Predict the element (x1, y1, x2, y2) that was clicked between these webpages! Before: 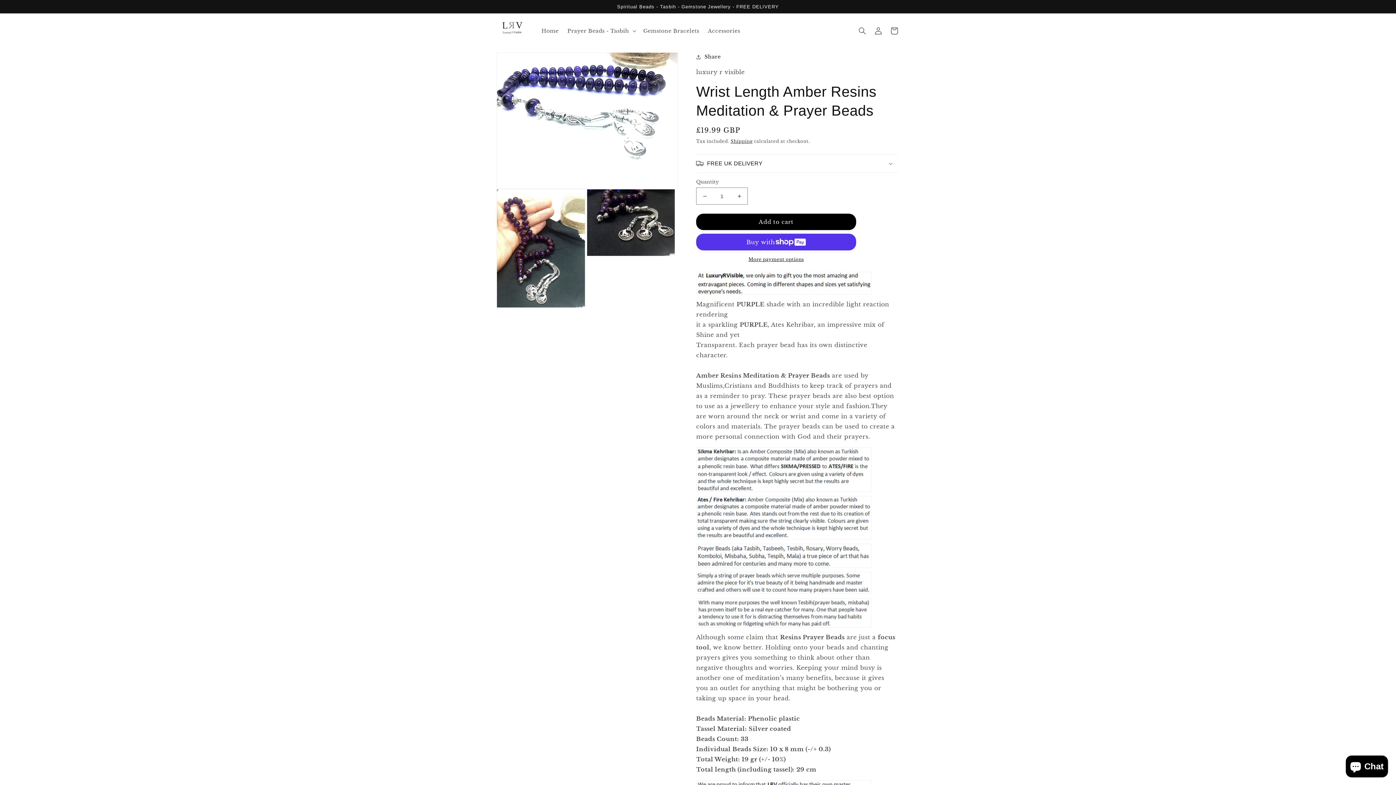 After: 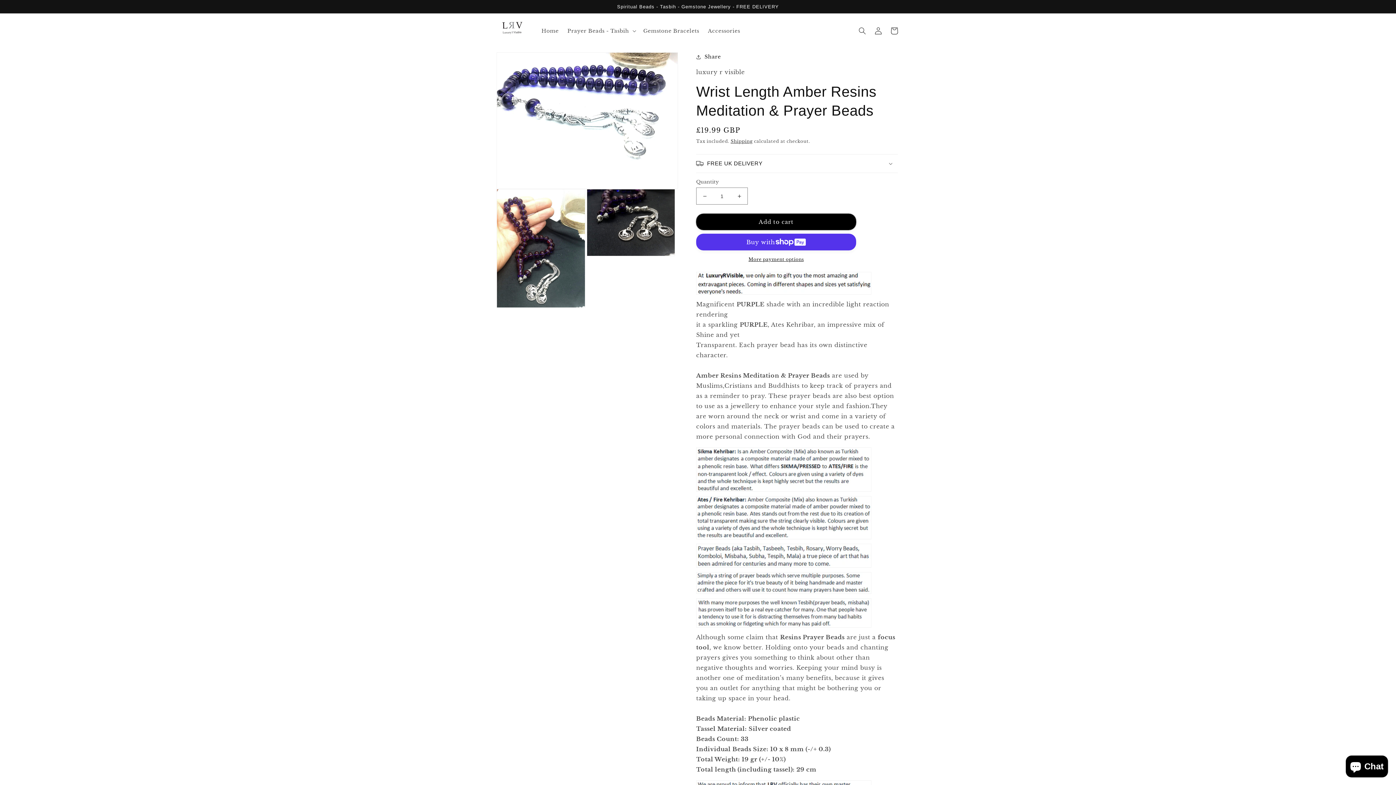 Action: label: Add to cart bbox: (696, 213, 856, 230)